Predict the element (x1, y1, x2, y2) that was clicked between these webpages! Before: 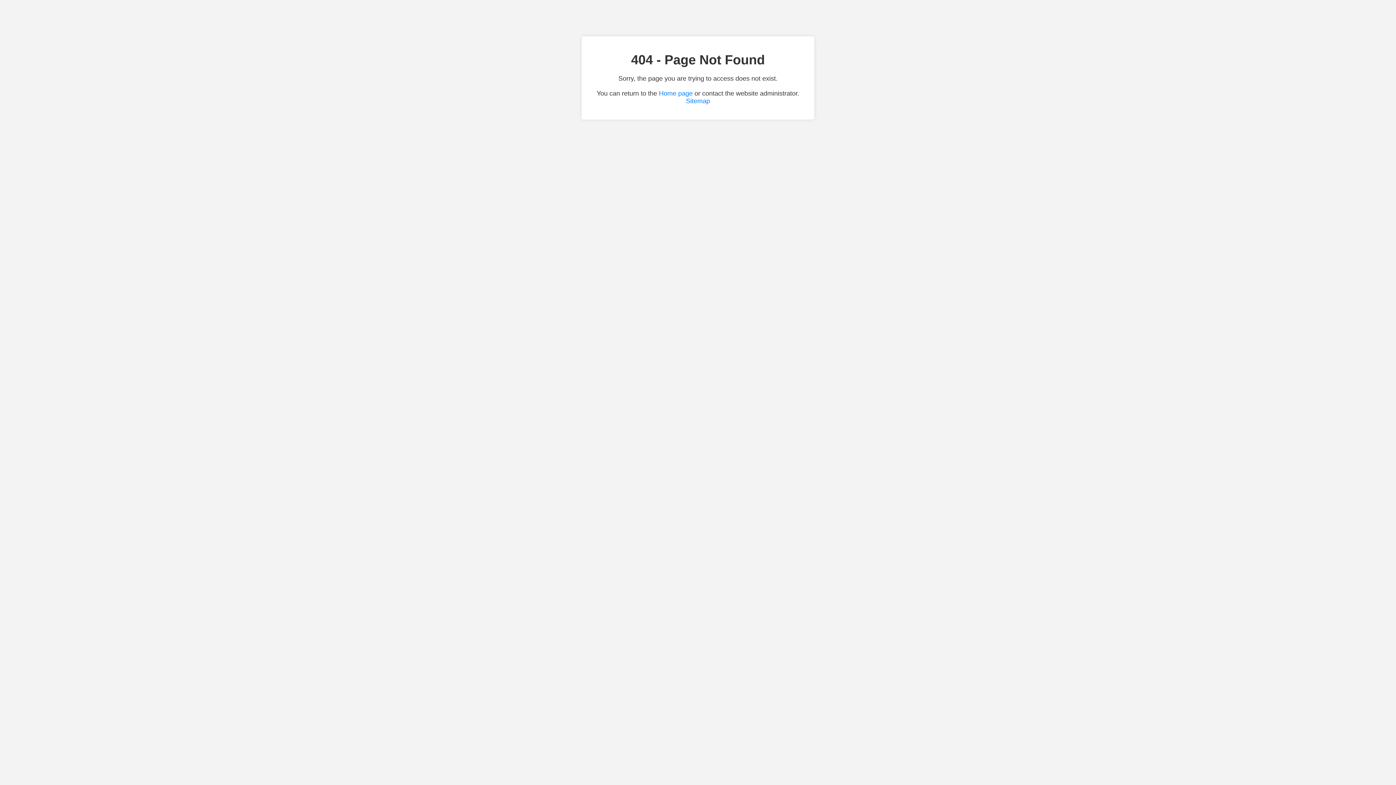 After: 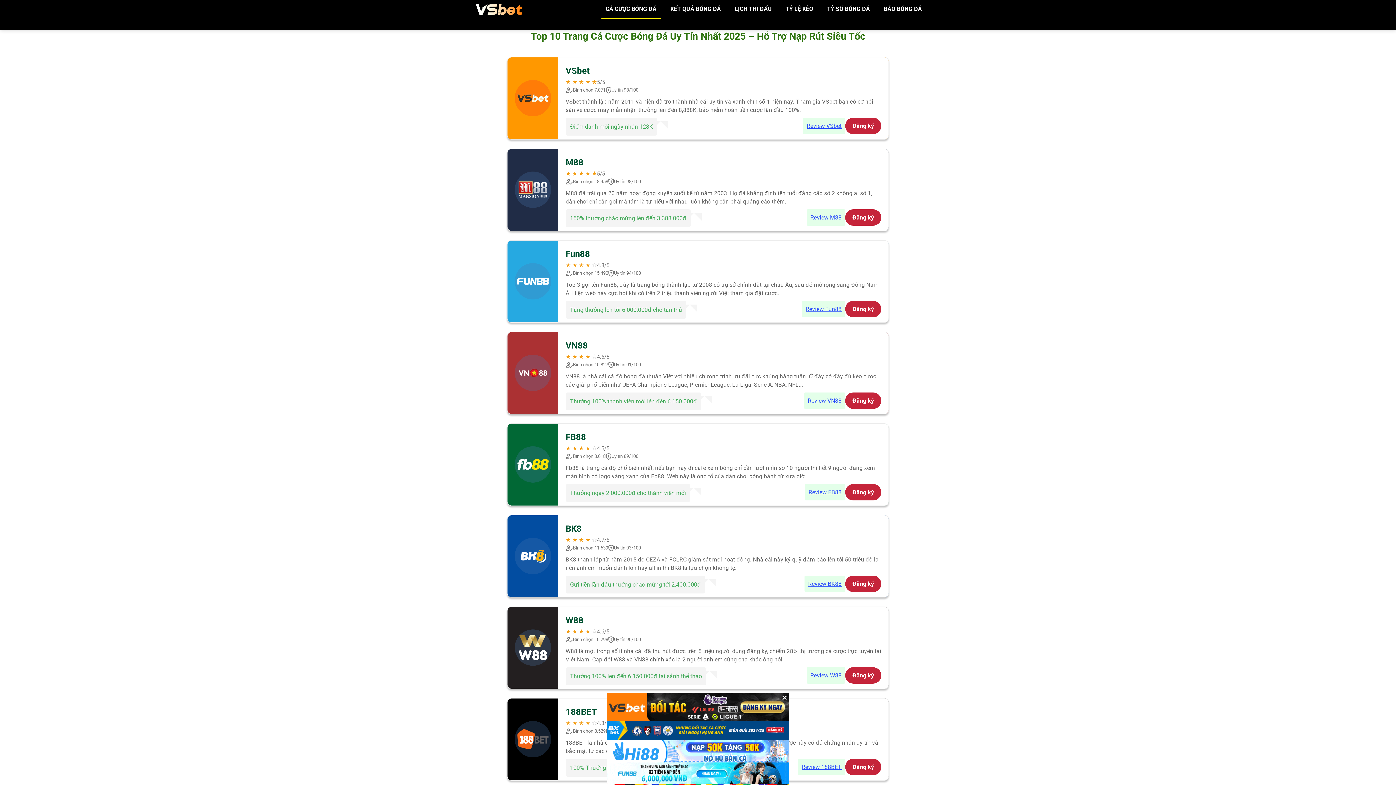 Action: bbox: (659, 89, 692, 97) label: Home page